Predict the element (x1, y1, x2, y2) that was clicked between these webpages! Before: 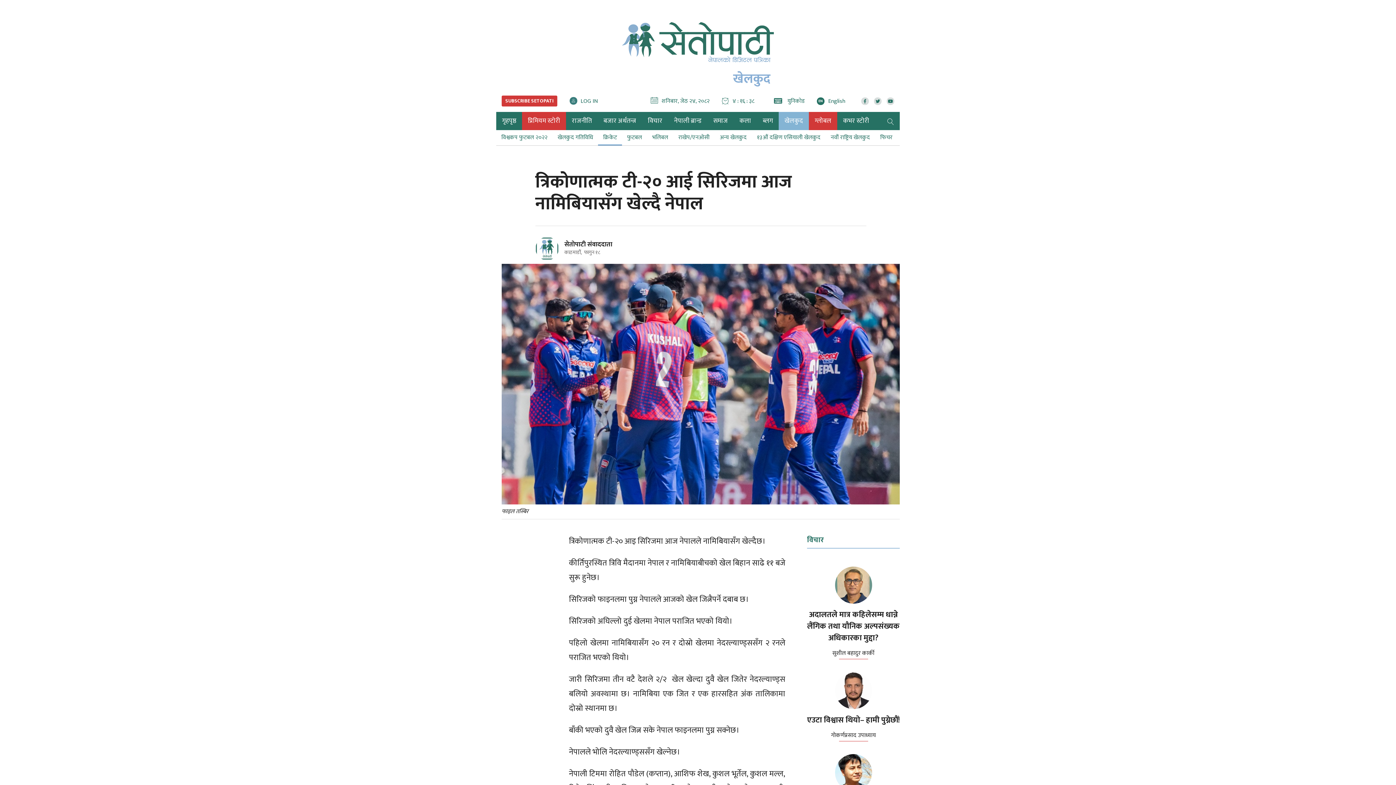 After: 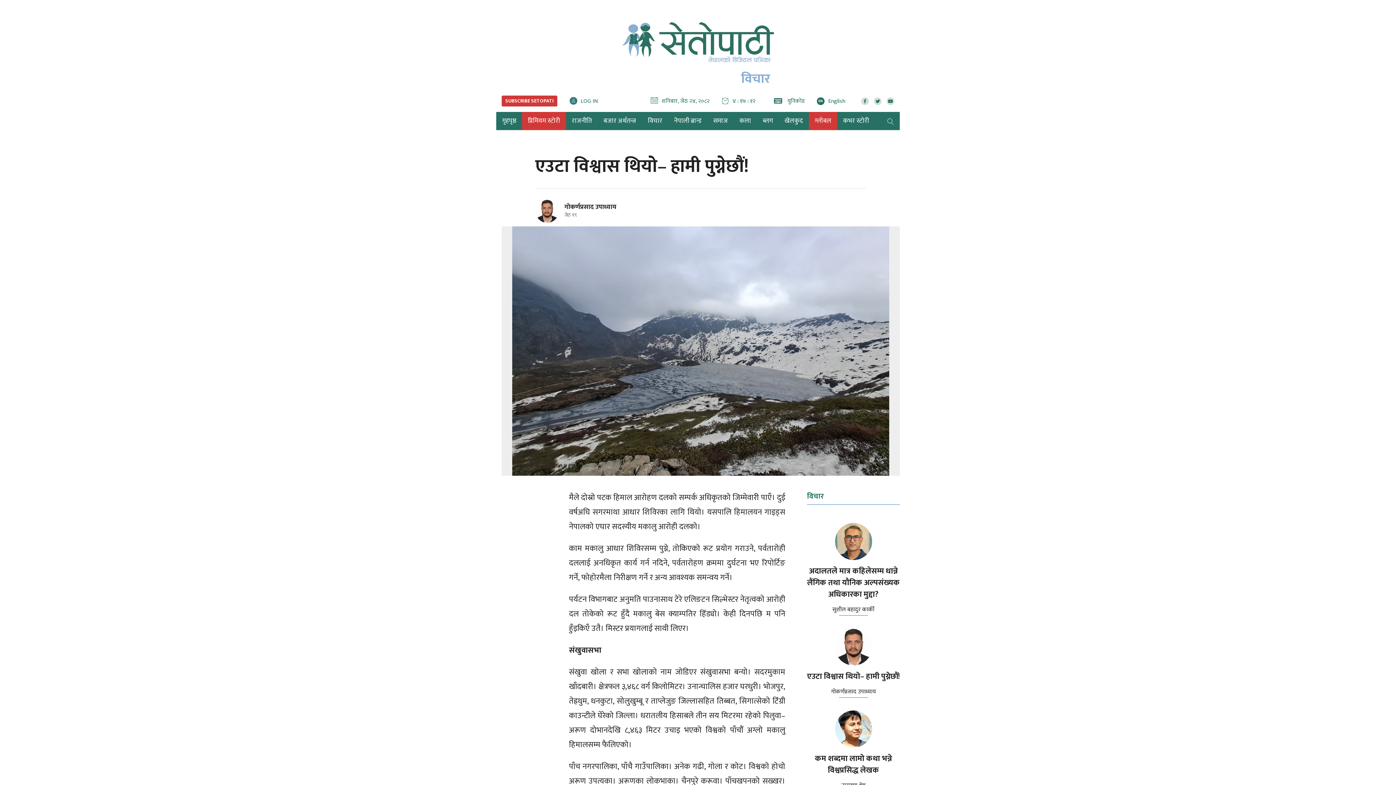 Action: label: एउटा विश्वास थियो– हामी पुग्नेछौं!
गोकर्णप्रसाद उपाध्याय bbox: (807, 672, 900, 743)